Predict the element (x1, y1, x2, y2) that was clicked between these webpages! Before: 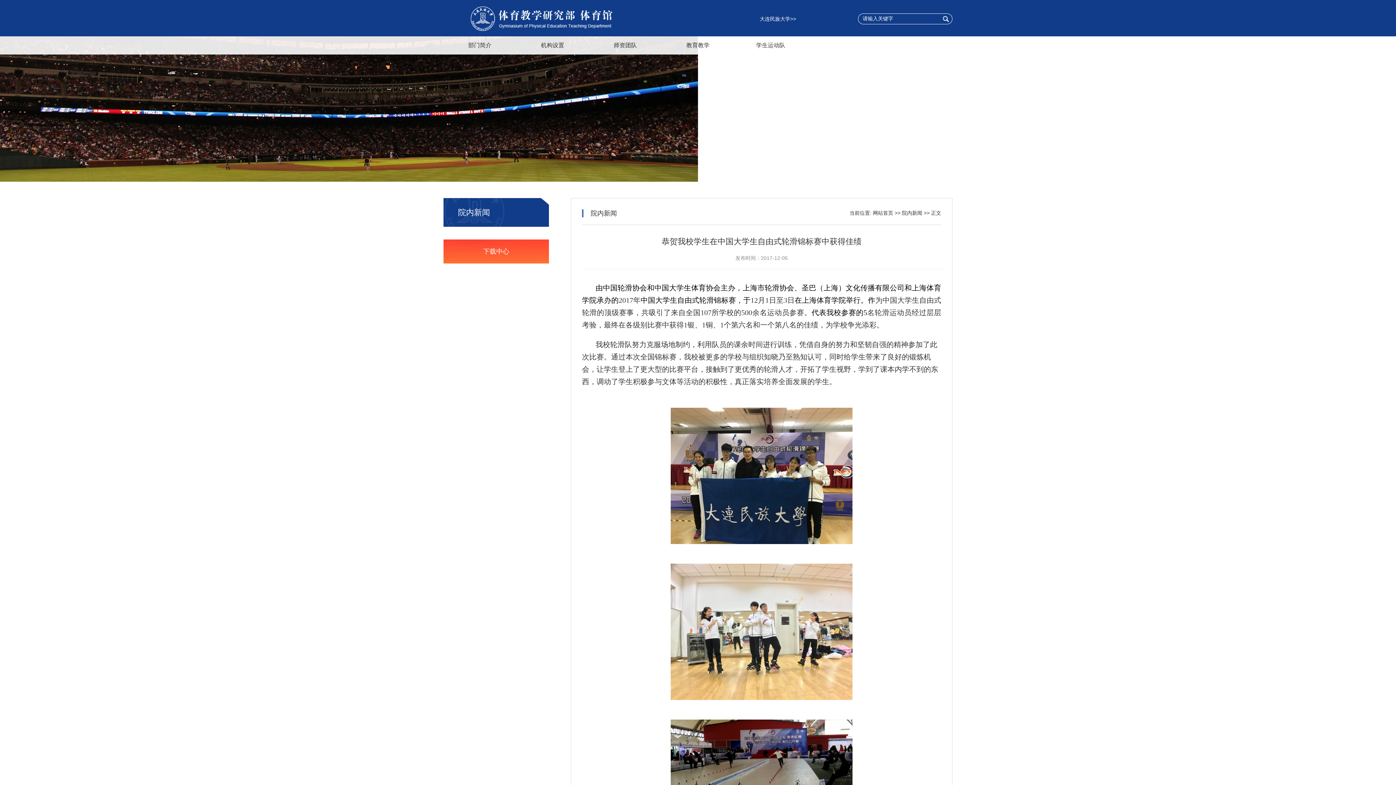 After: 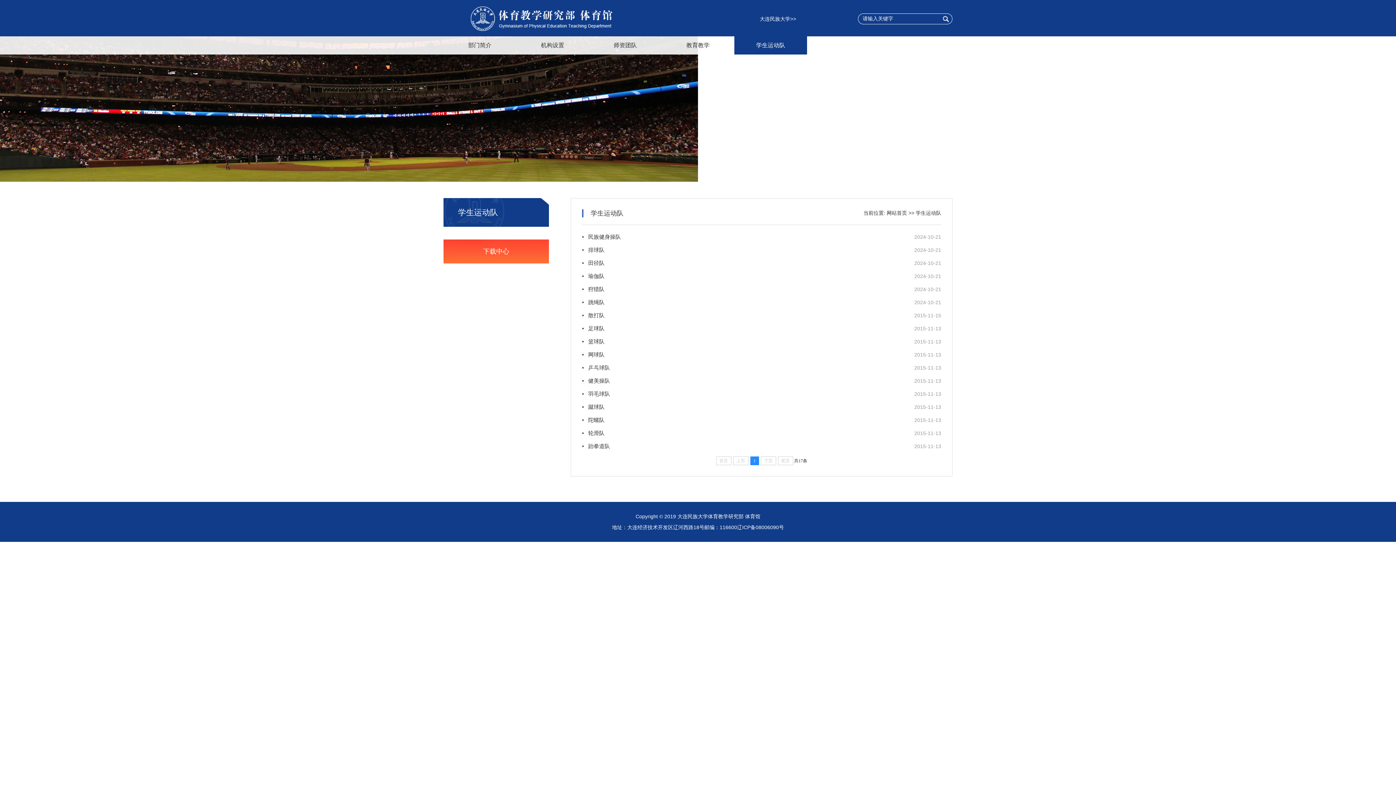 Action: bbox: (734, 36, 807, 54) label: 学生运动队